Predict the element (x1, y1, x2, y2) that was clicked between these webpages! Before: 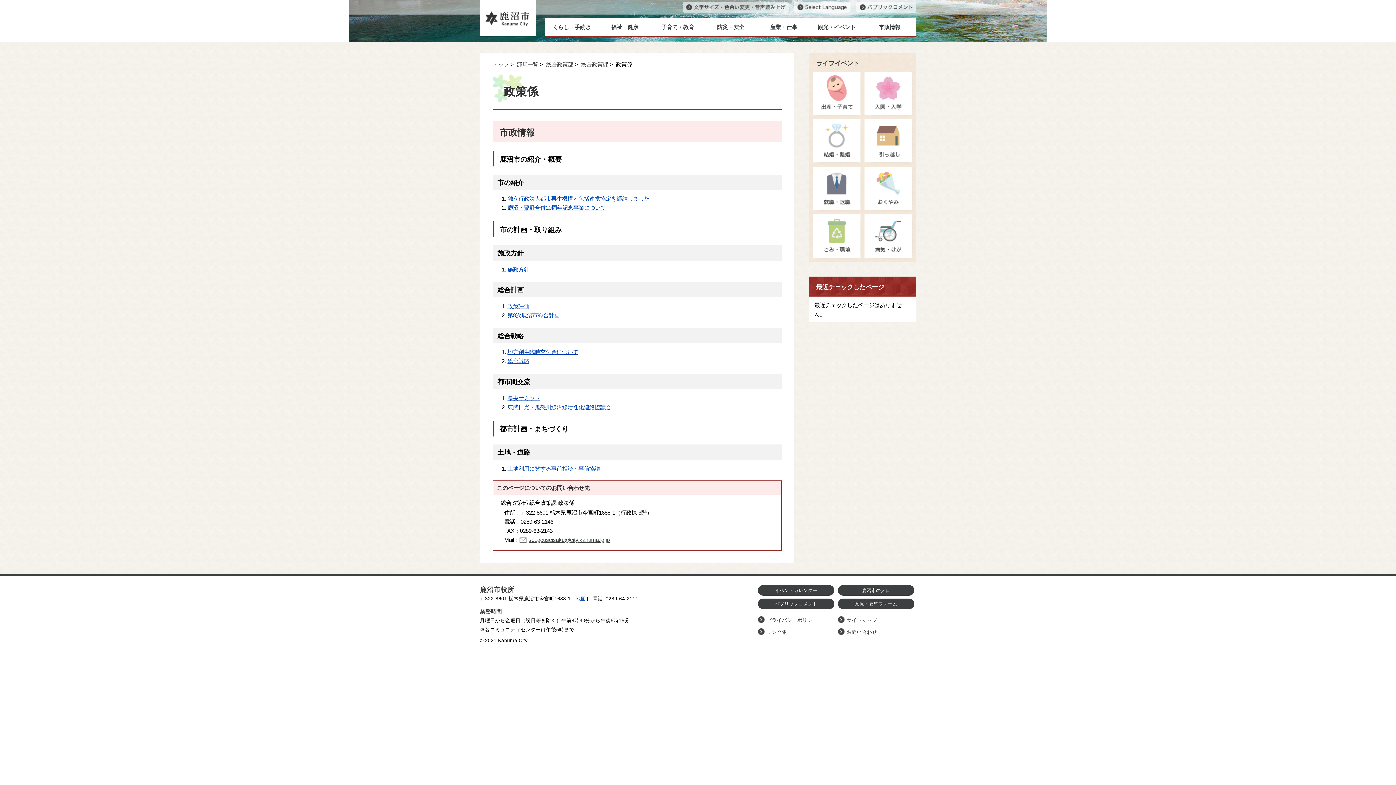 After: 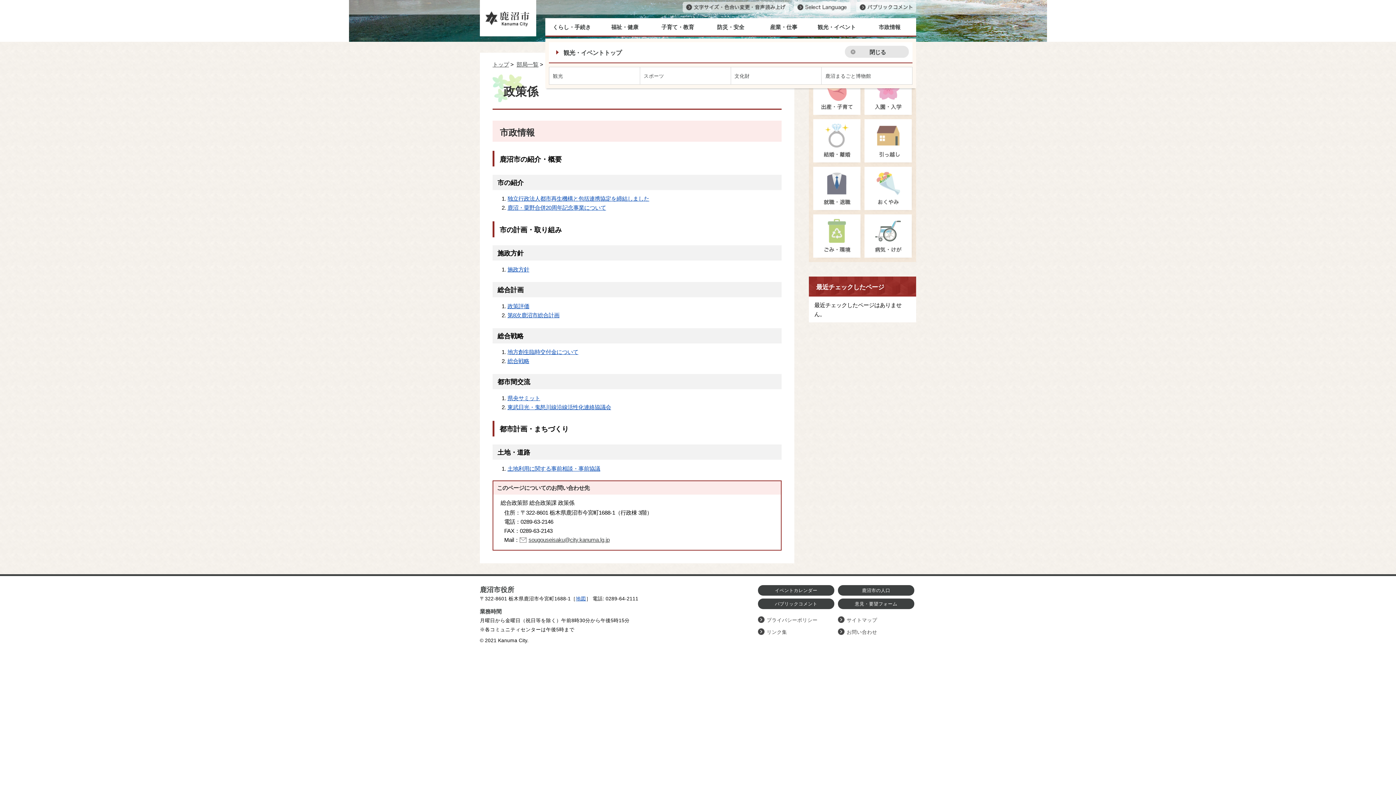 Action: bbox: (810, 18, 863, 35) label: 観光・イベント